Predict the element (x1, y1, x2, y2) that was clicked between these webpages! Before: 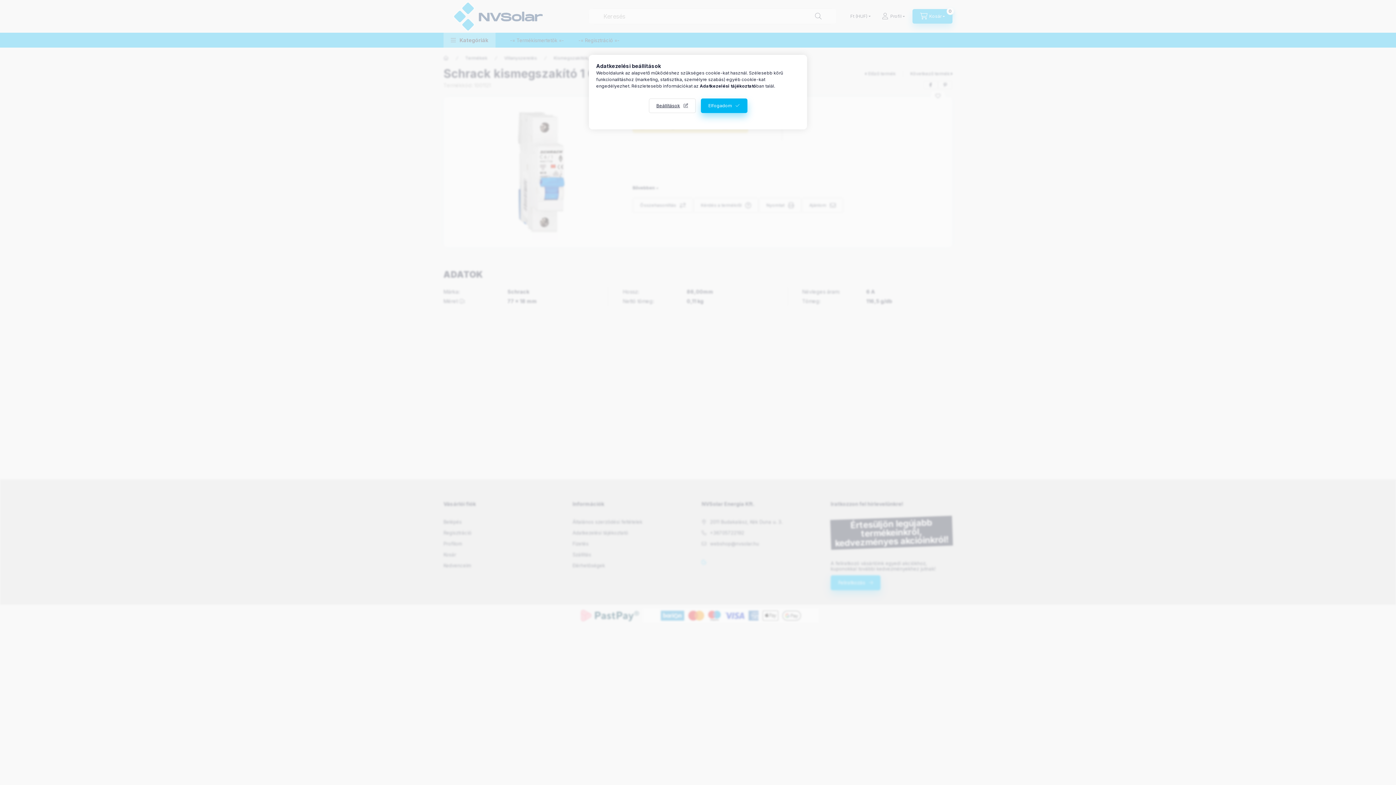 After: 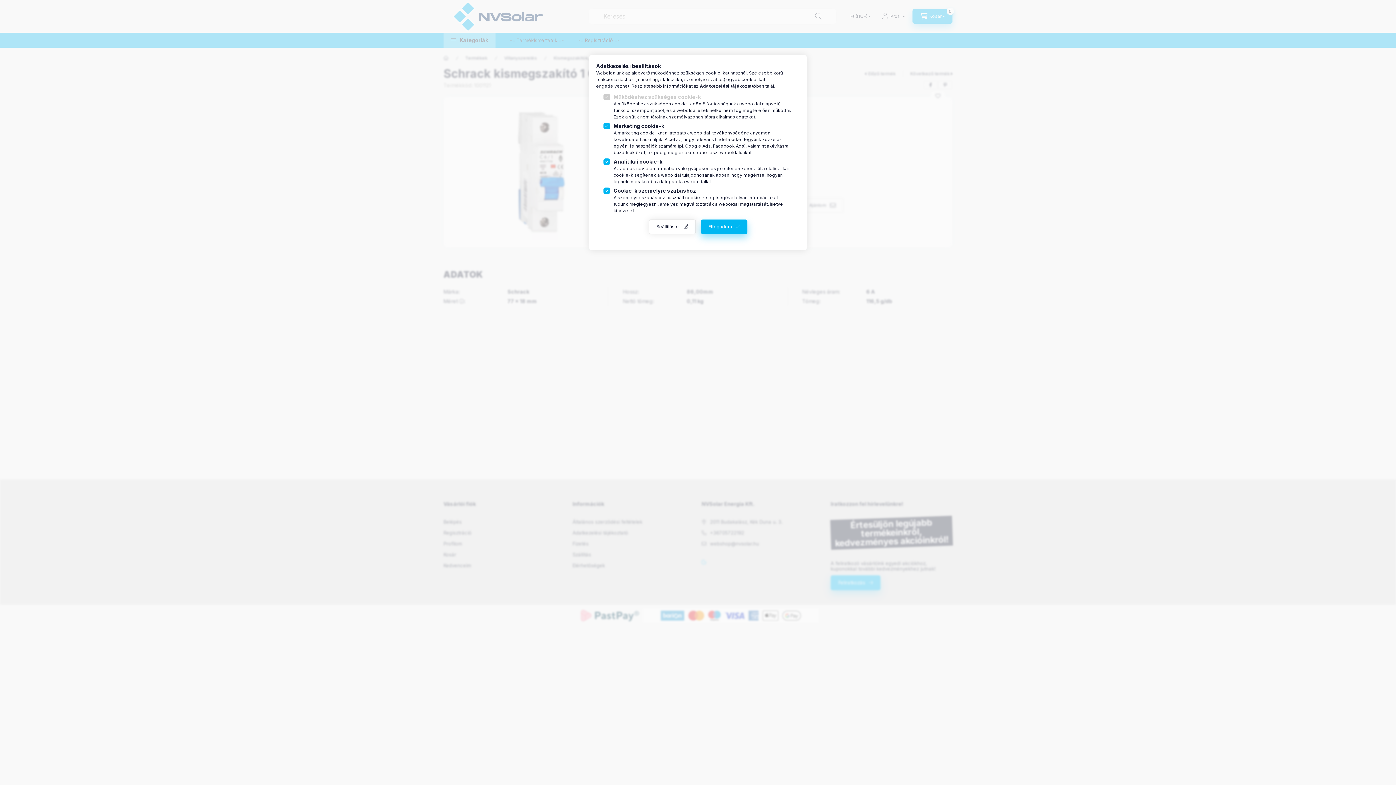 Action: label: Beállítások bbox: (648, 98, 695, 113)